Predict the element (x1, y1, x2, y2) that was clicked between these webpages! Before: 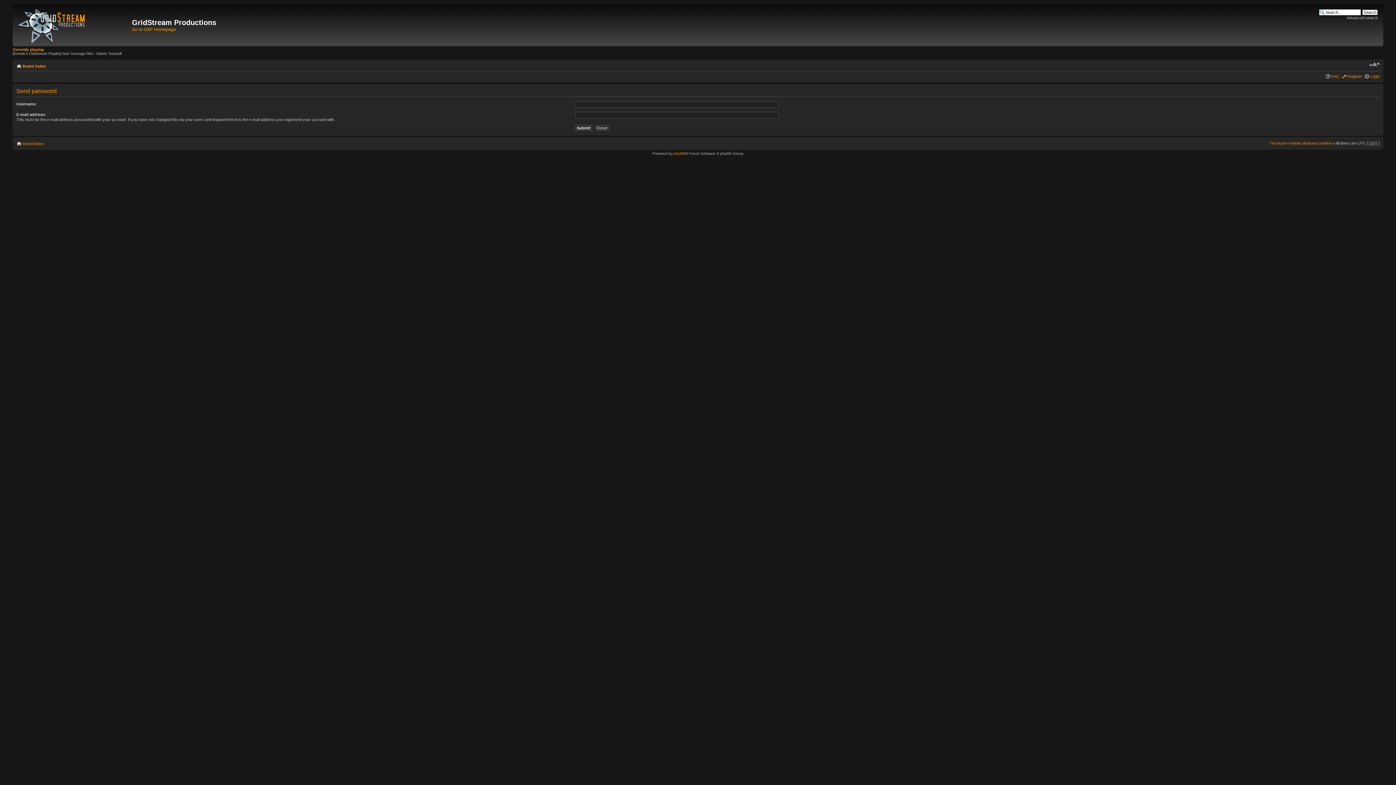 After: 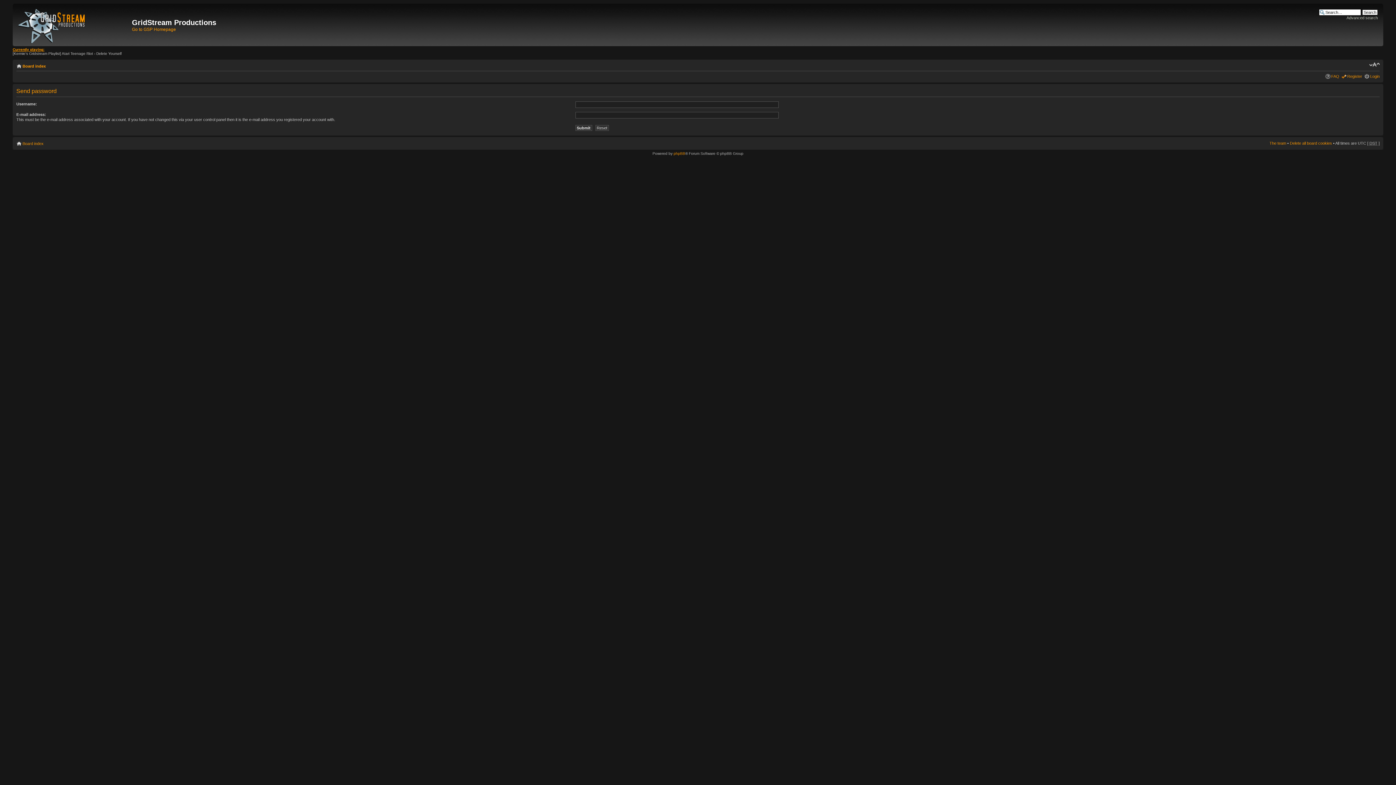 Action: bbox: (12, 47, 44, 51) label: Currently playing: